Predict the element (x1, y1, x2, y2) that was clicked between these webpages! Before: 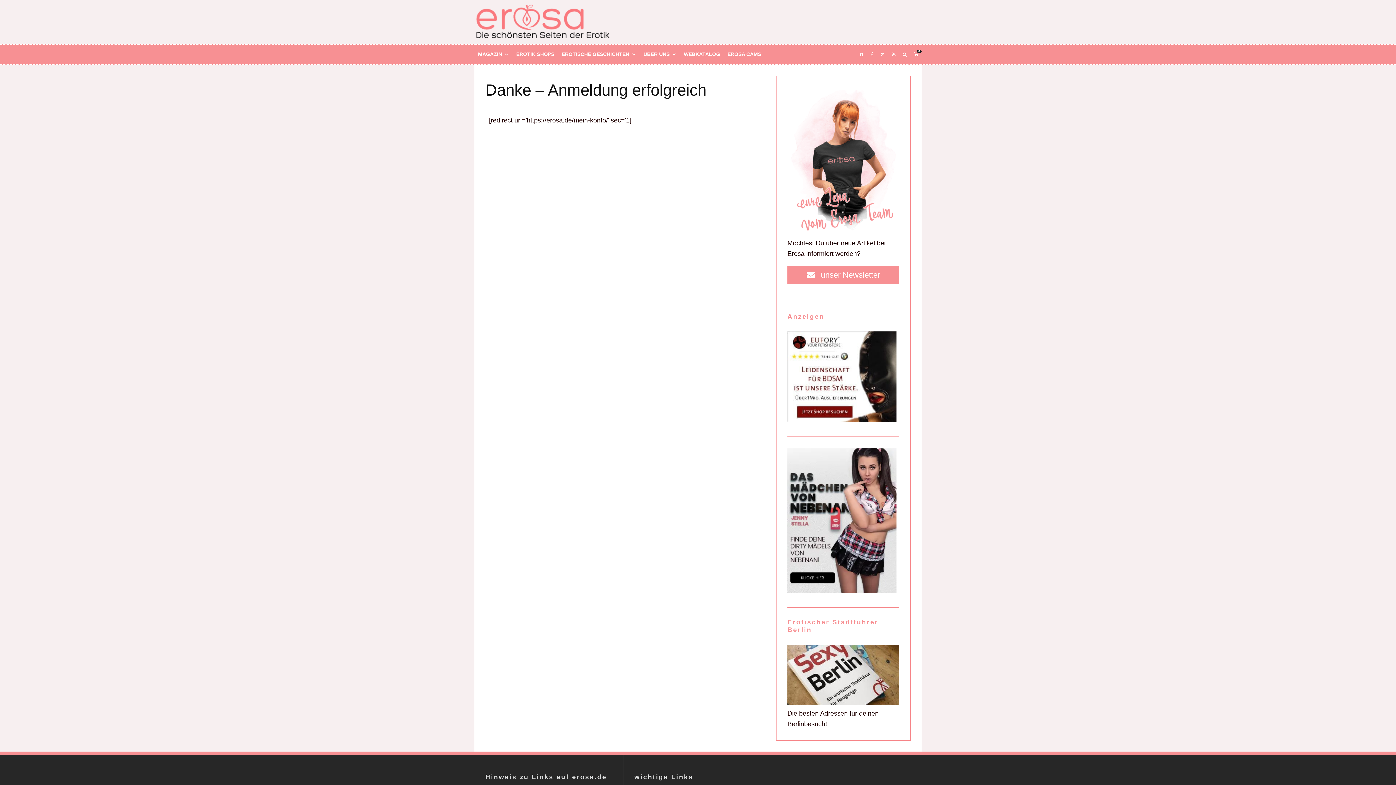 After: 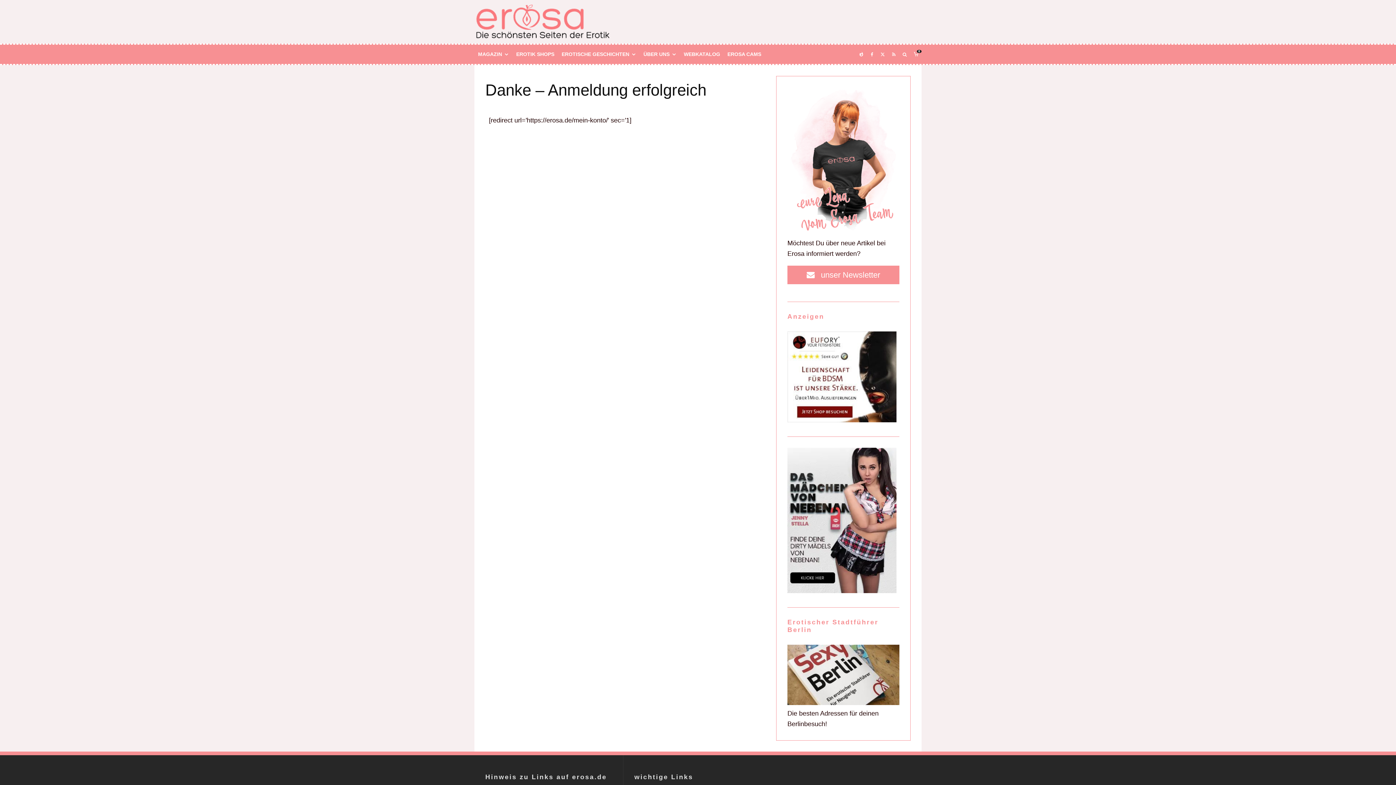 Action: bbox: (787, 587, 896, 594)